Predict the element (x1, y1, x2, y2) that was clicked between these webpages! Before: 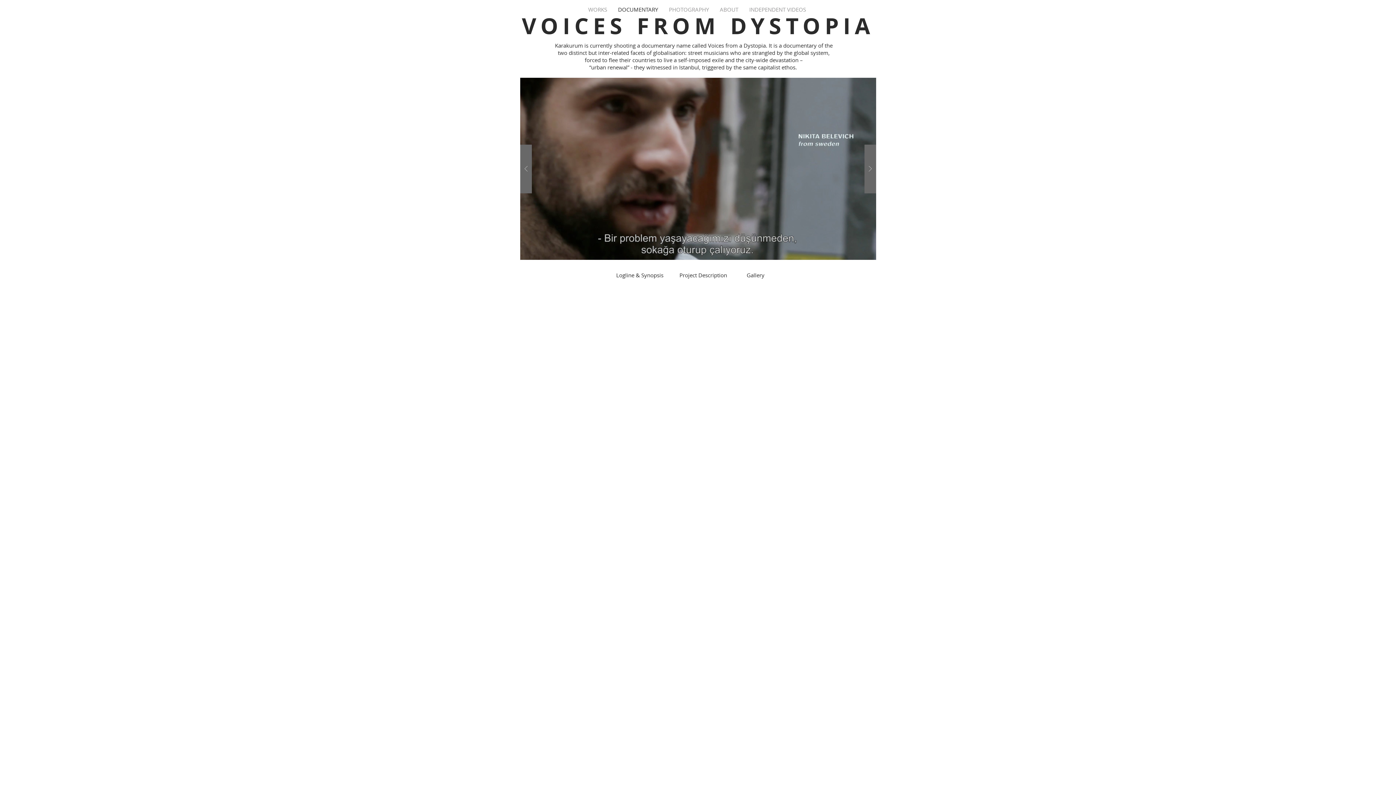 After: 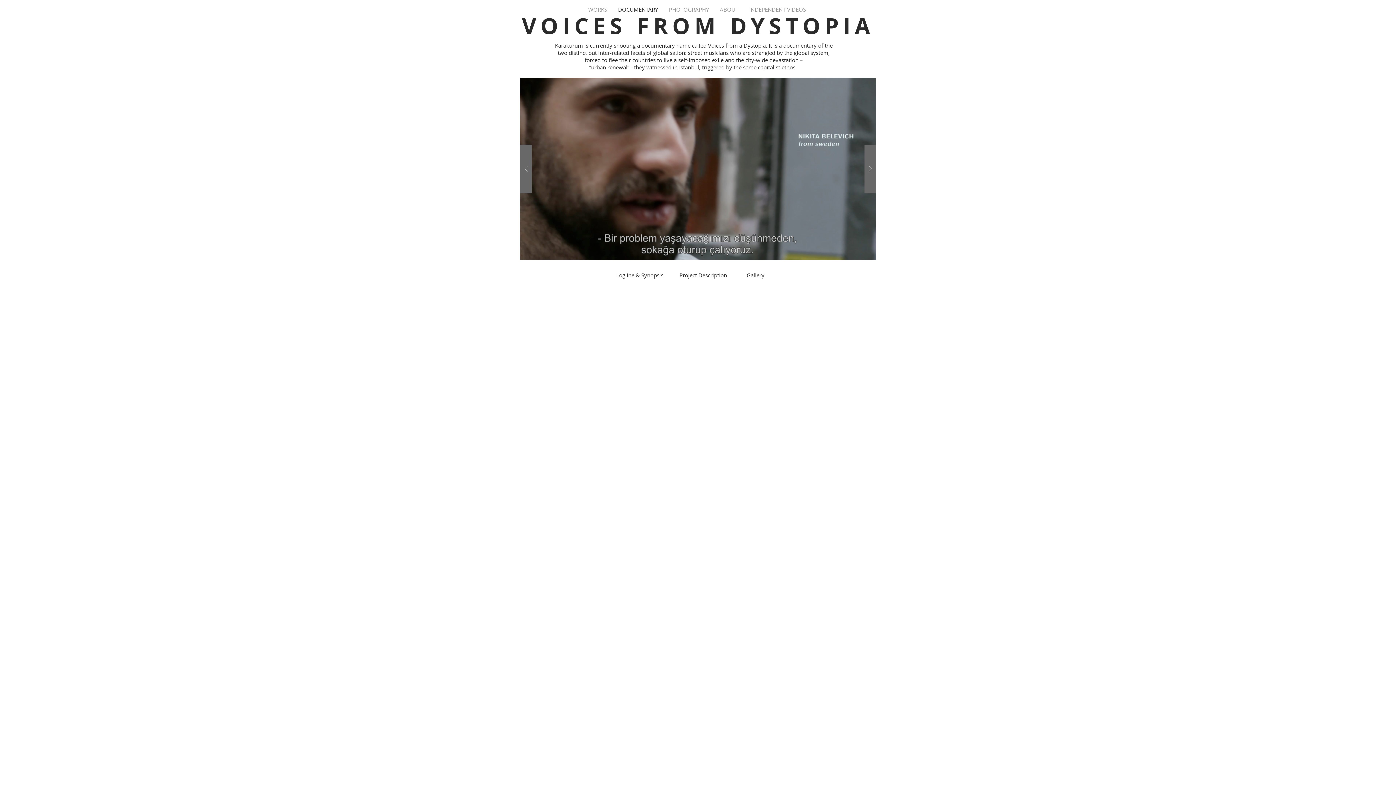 Action: label: DOCUMENTARY bbox: (612, 0, 663, 18)